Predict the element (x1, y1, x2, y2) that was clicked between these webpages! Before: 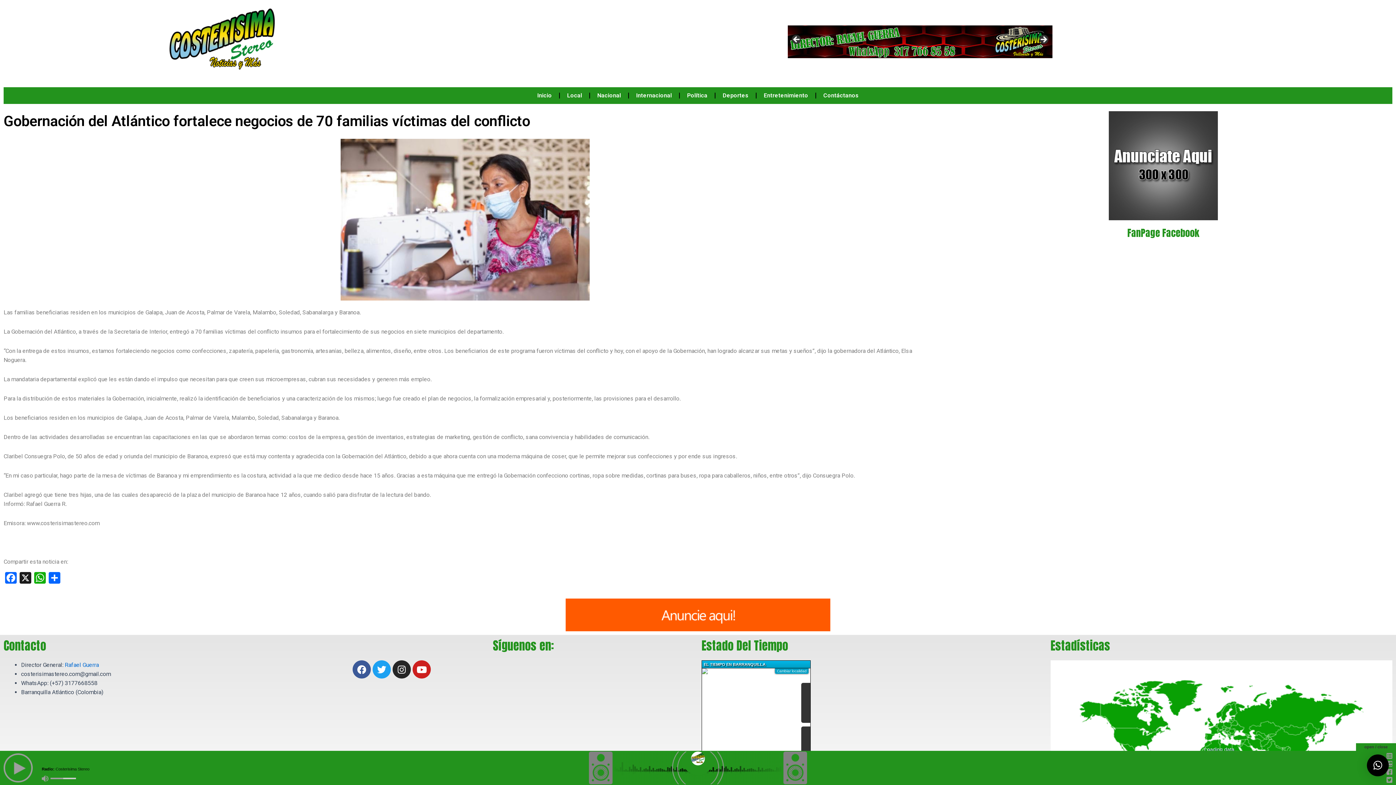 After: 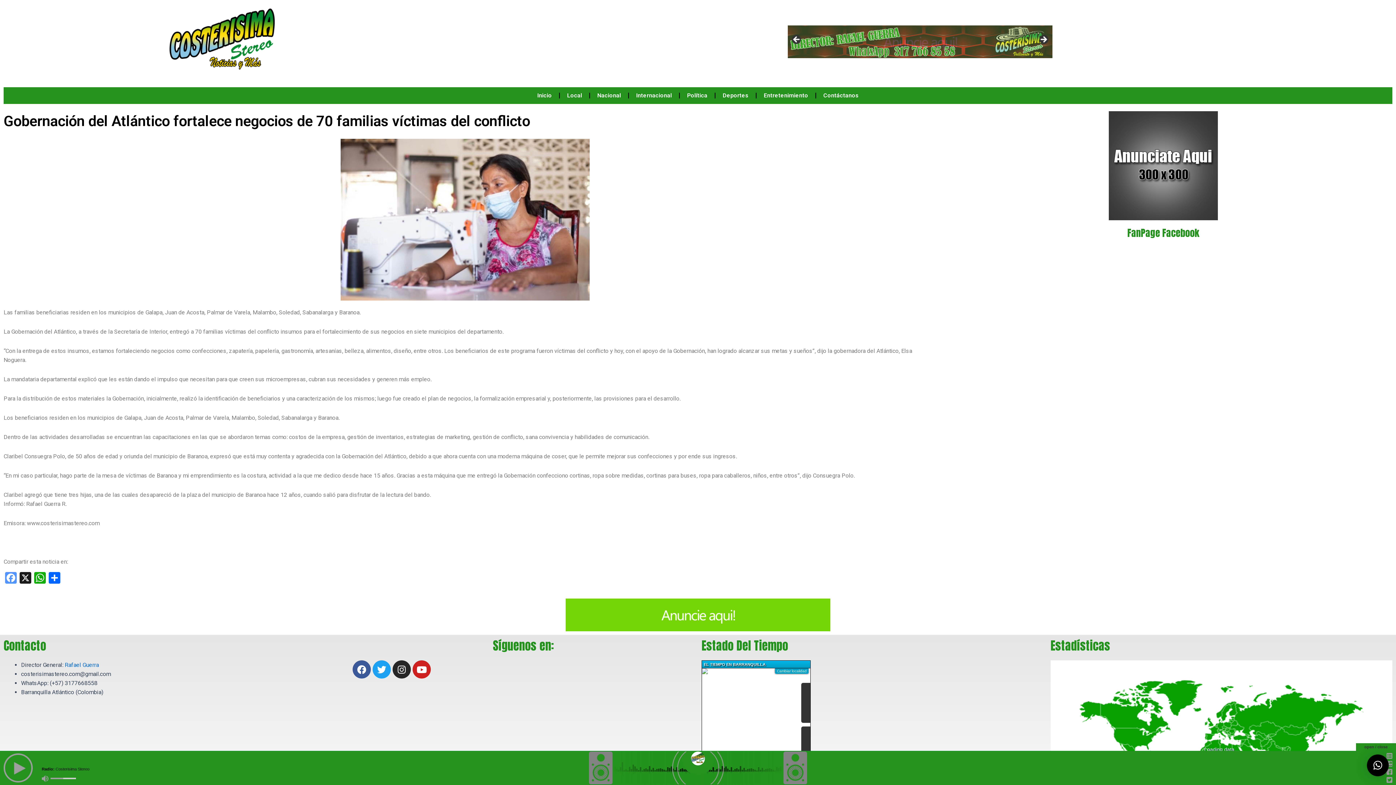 Action: label: Facebook bbox: (3, 572, 18, 585)